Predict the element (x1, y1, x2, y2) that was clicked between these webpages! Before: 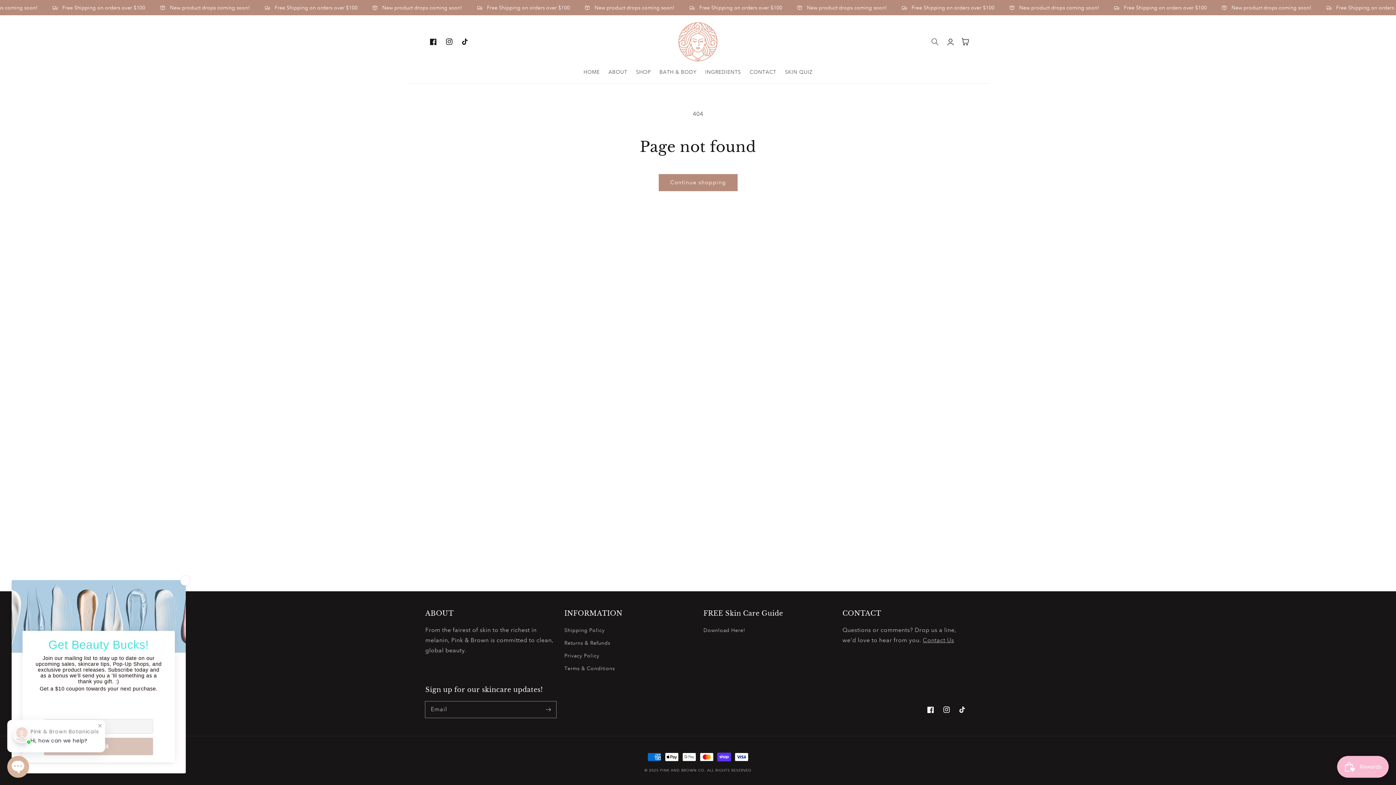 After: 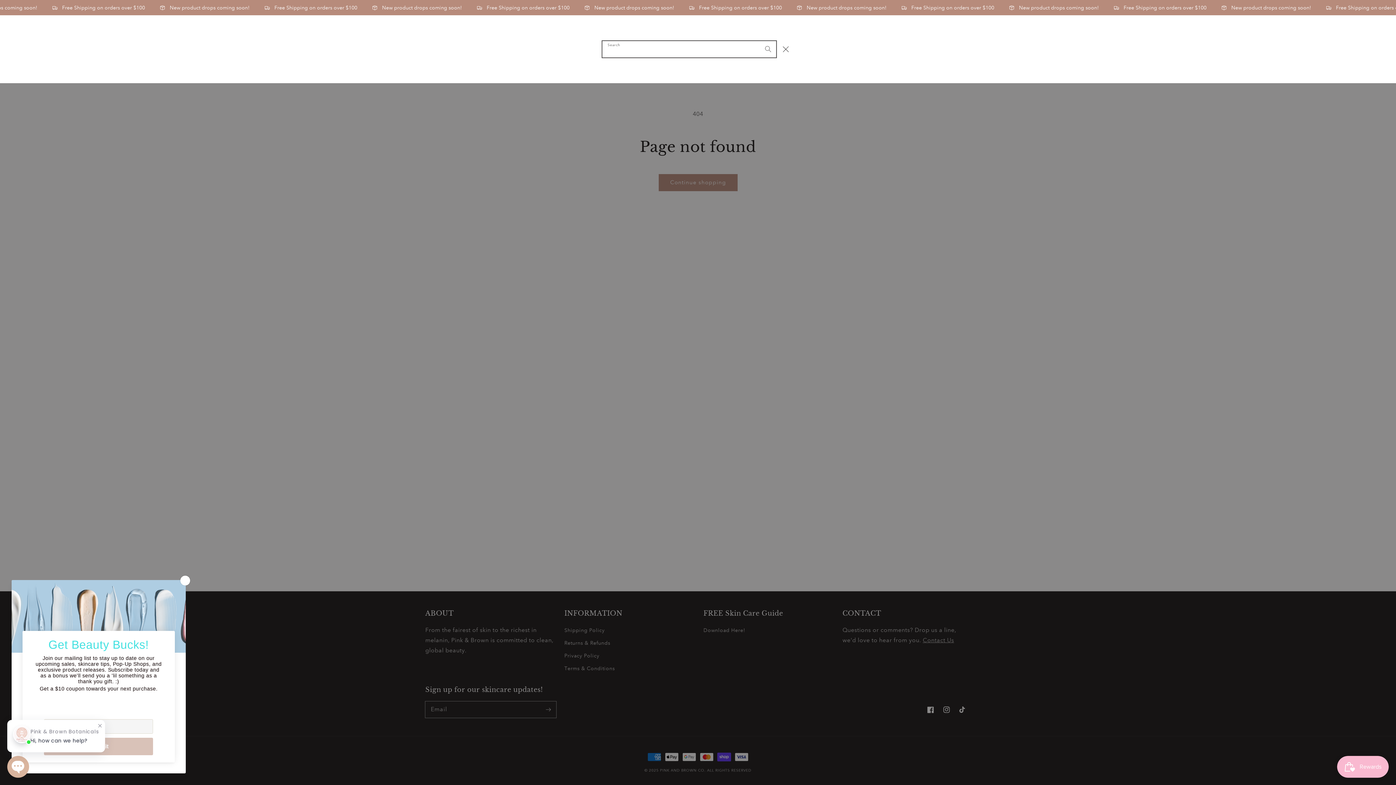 Action: bbox: (927, 33, 943, 49) label: Search